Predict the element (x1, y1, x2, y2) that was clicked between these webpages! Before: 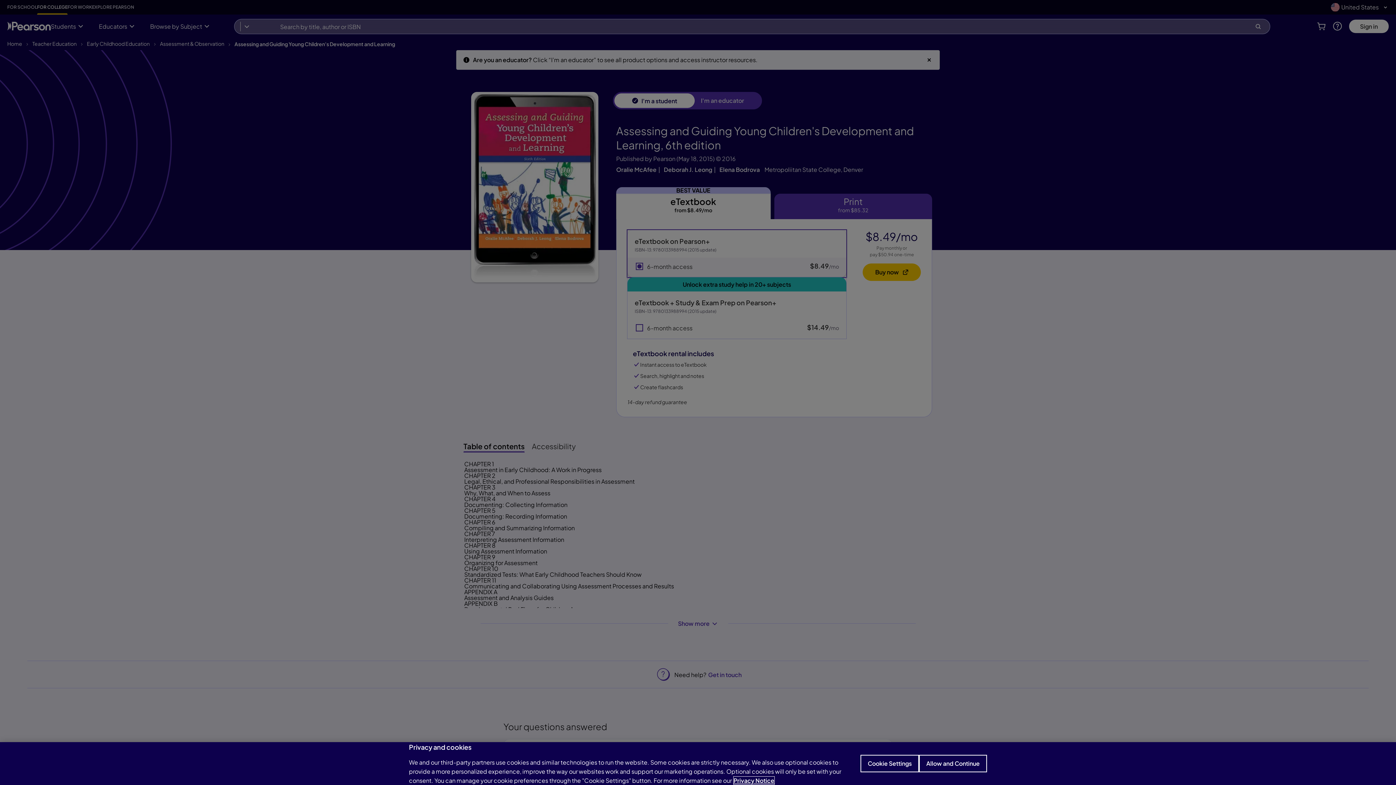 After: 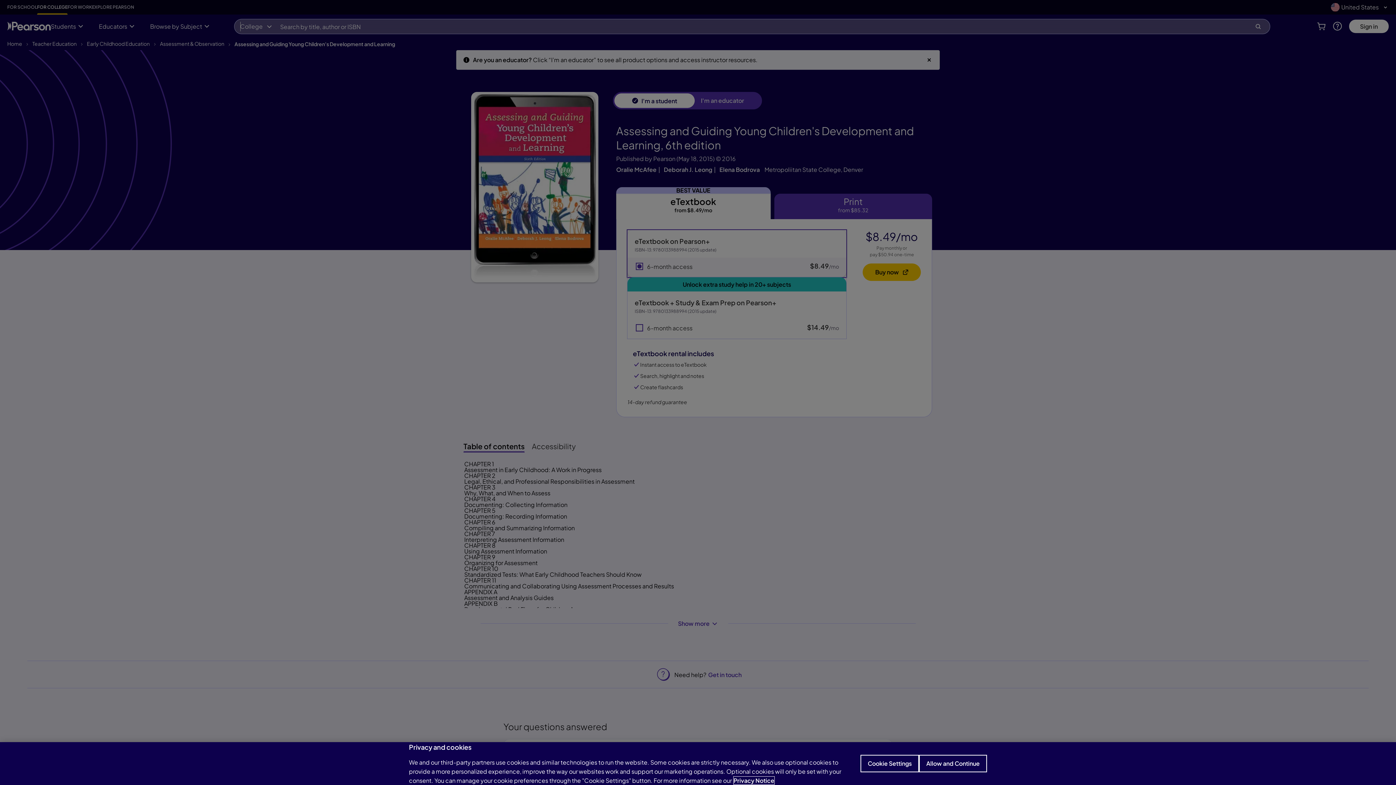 Action: label: Privacy Notice, opens in a new tab bbox: (733, 777, 774, 784)